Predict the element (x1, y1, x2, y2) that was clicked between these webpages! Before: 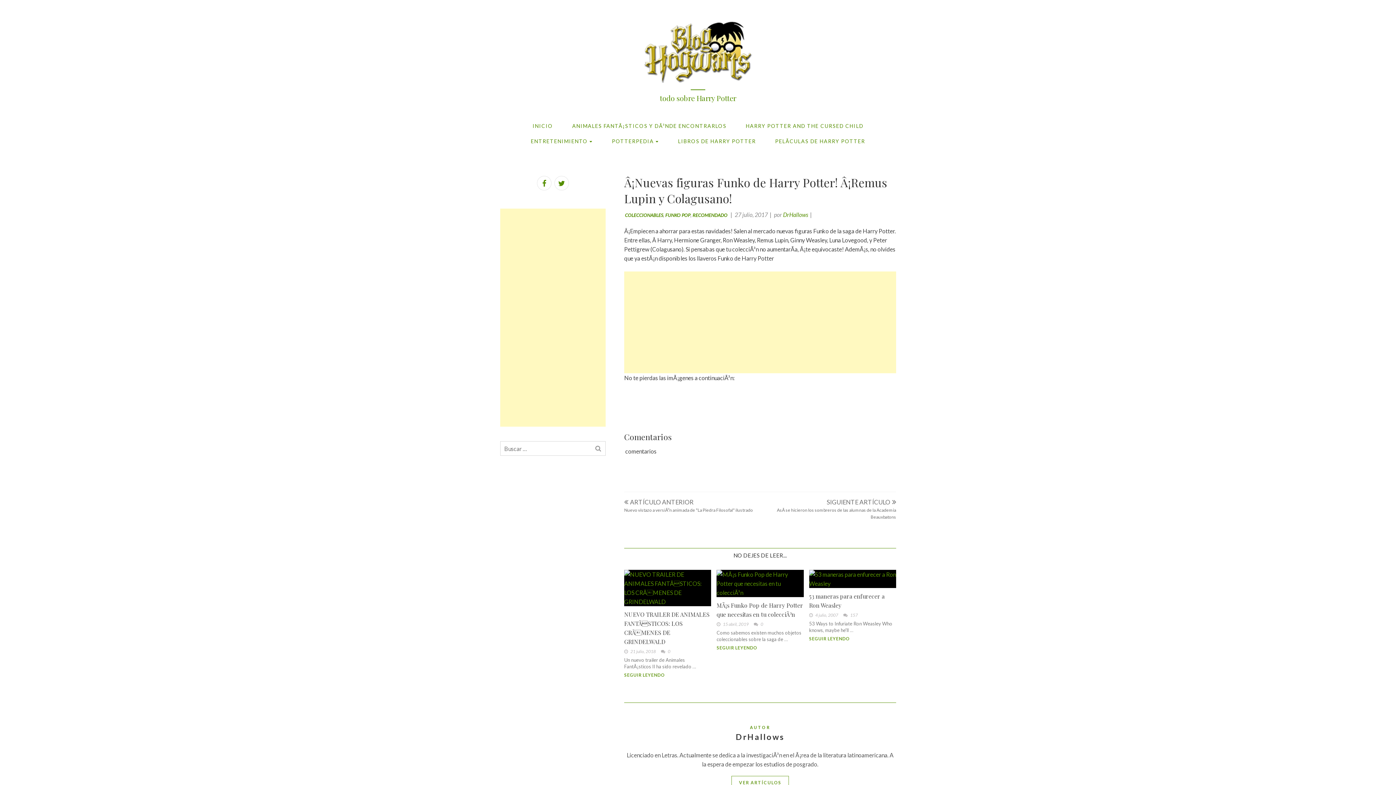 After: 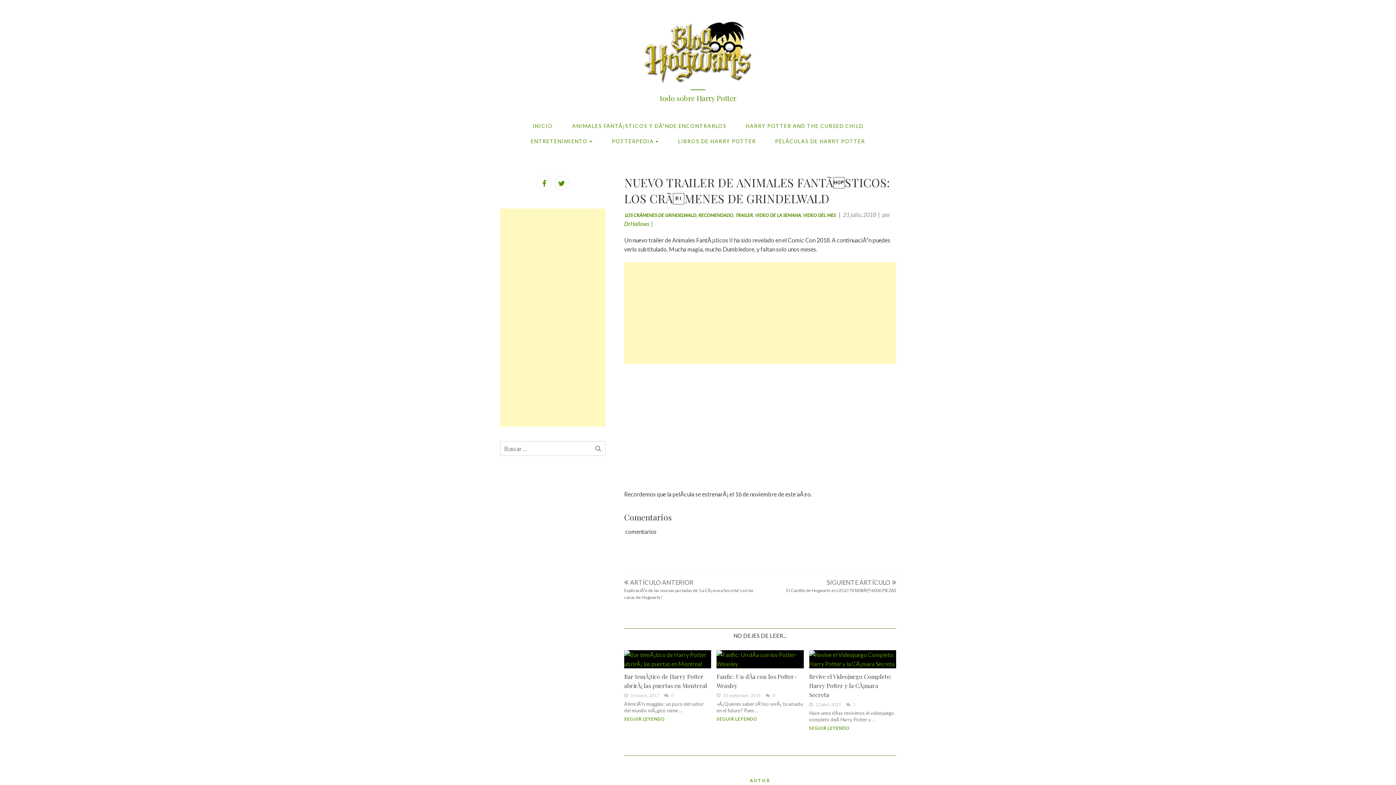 Action: bbox: (624, 570, 711, 606)